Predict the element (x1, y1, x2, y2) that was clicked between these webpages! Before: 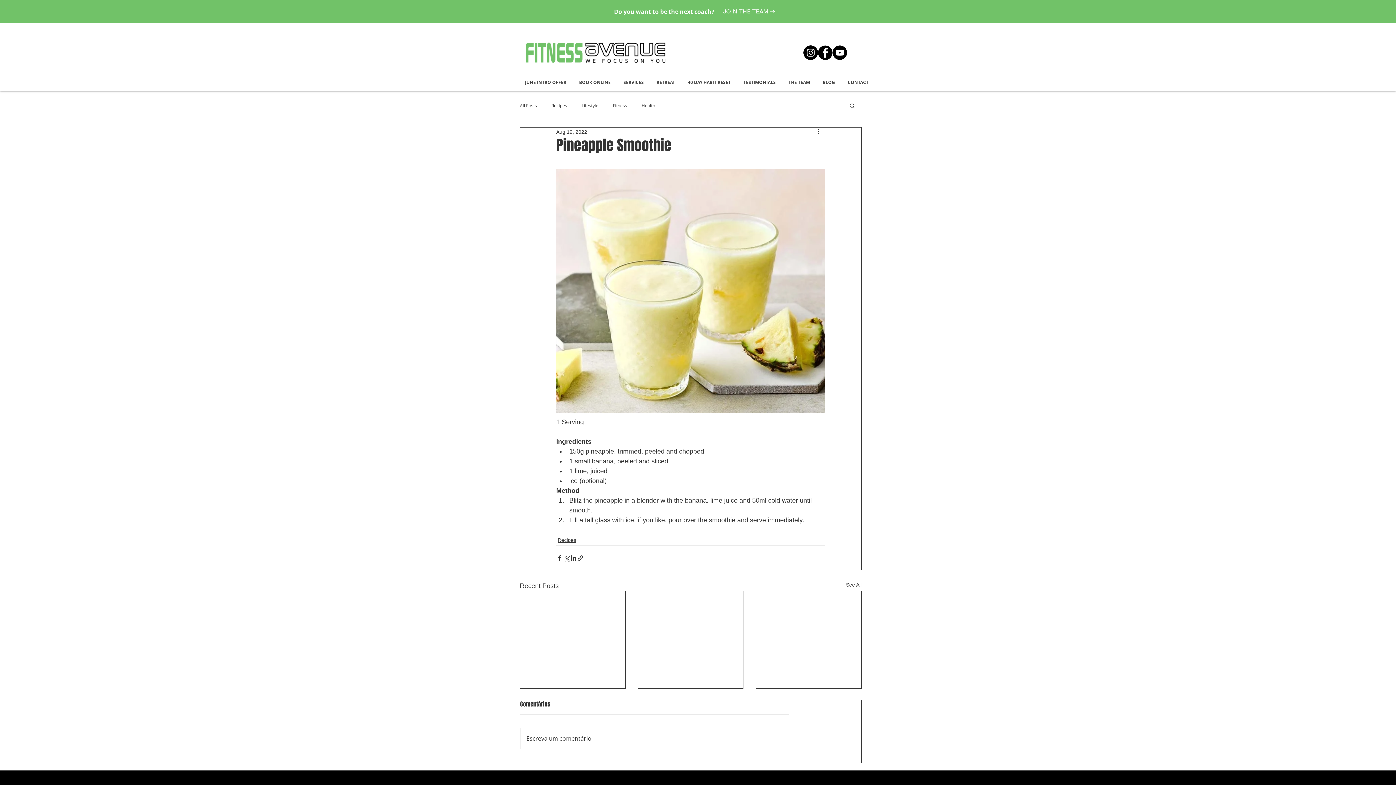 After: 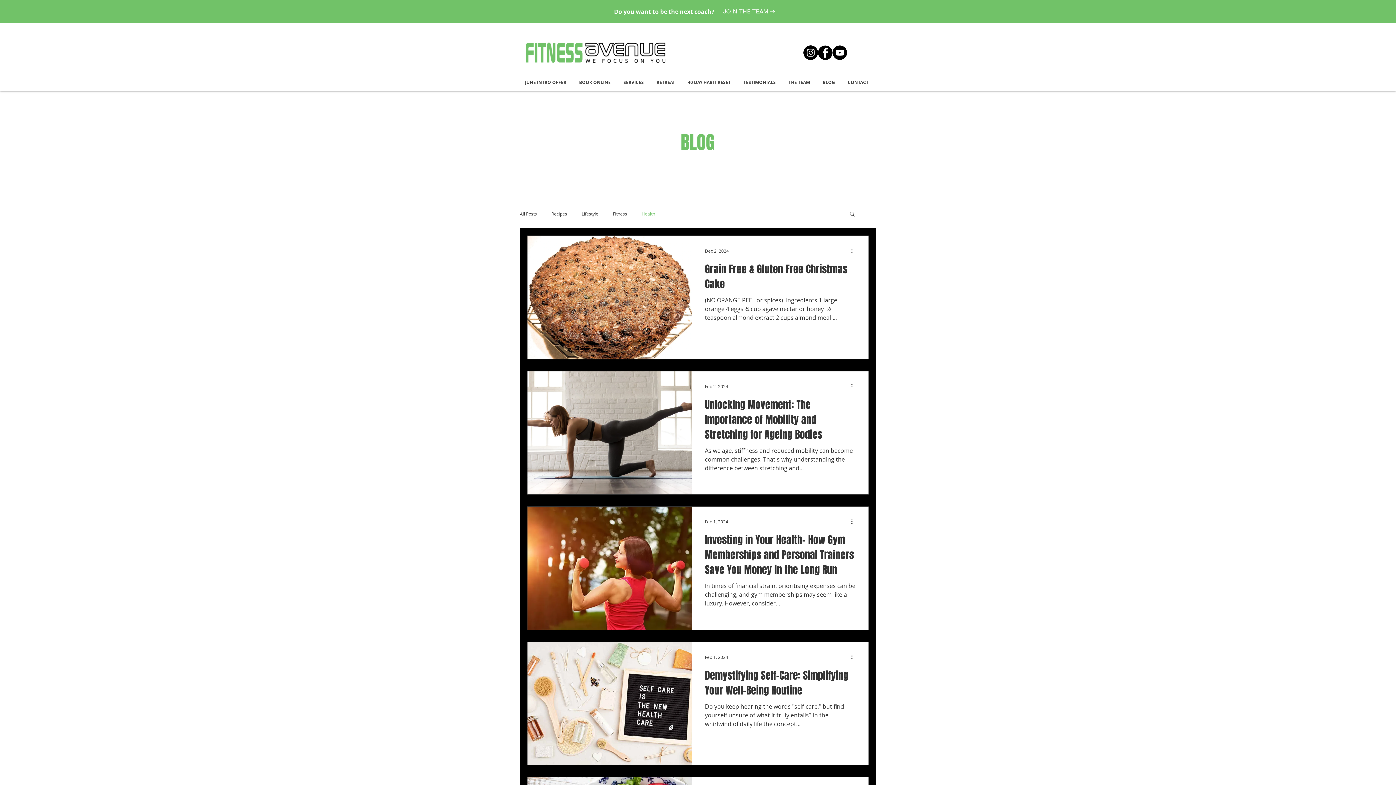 Action: bbox: (641, 102, 655, 108) label: Health